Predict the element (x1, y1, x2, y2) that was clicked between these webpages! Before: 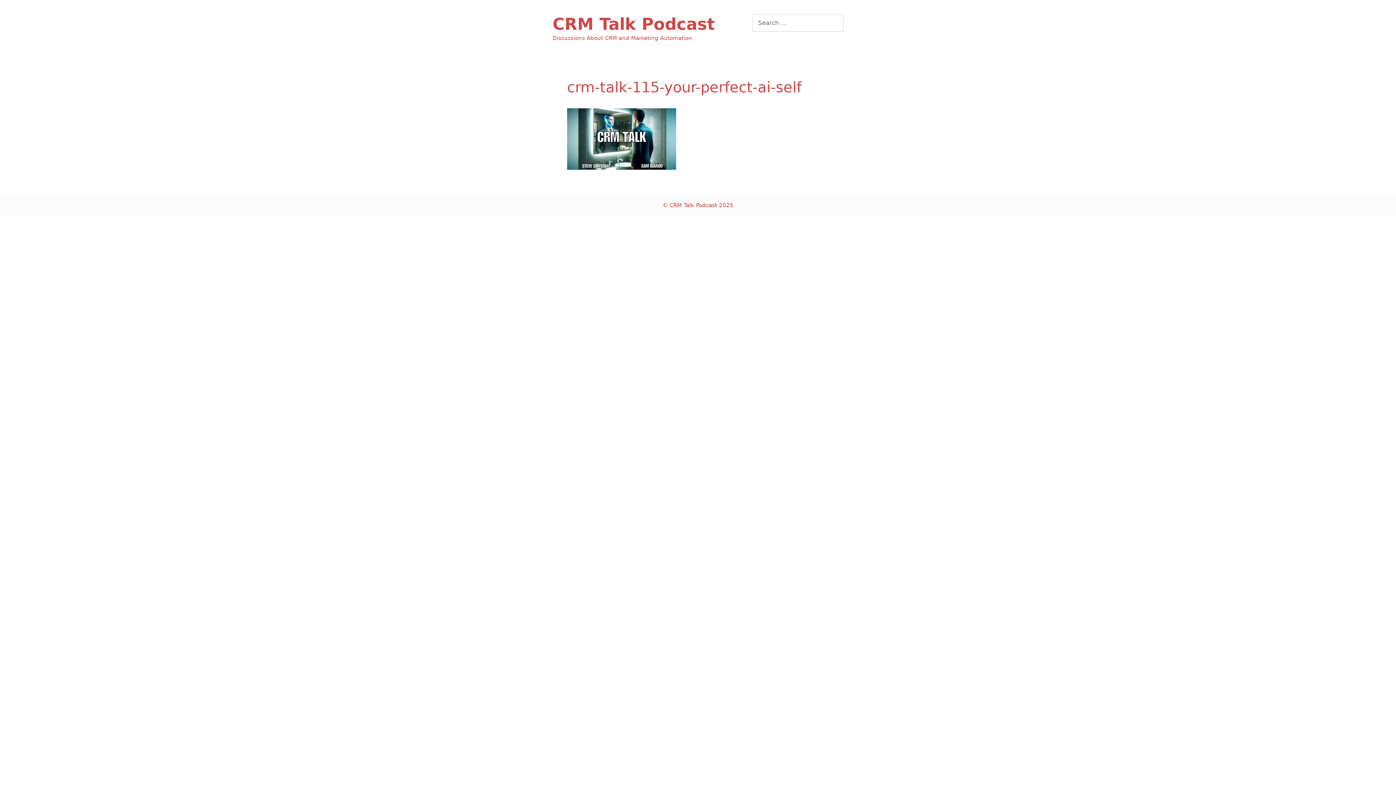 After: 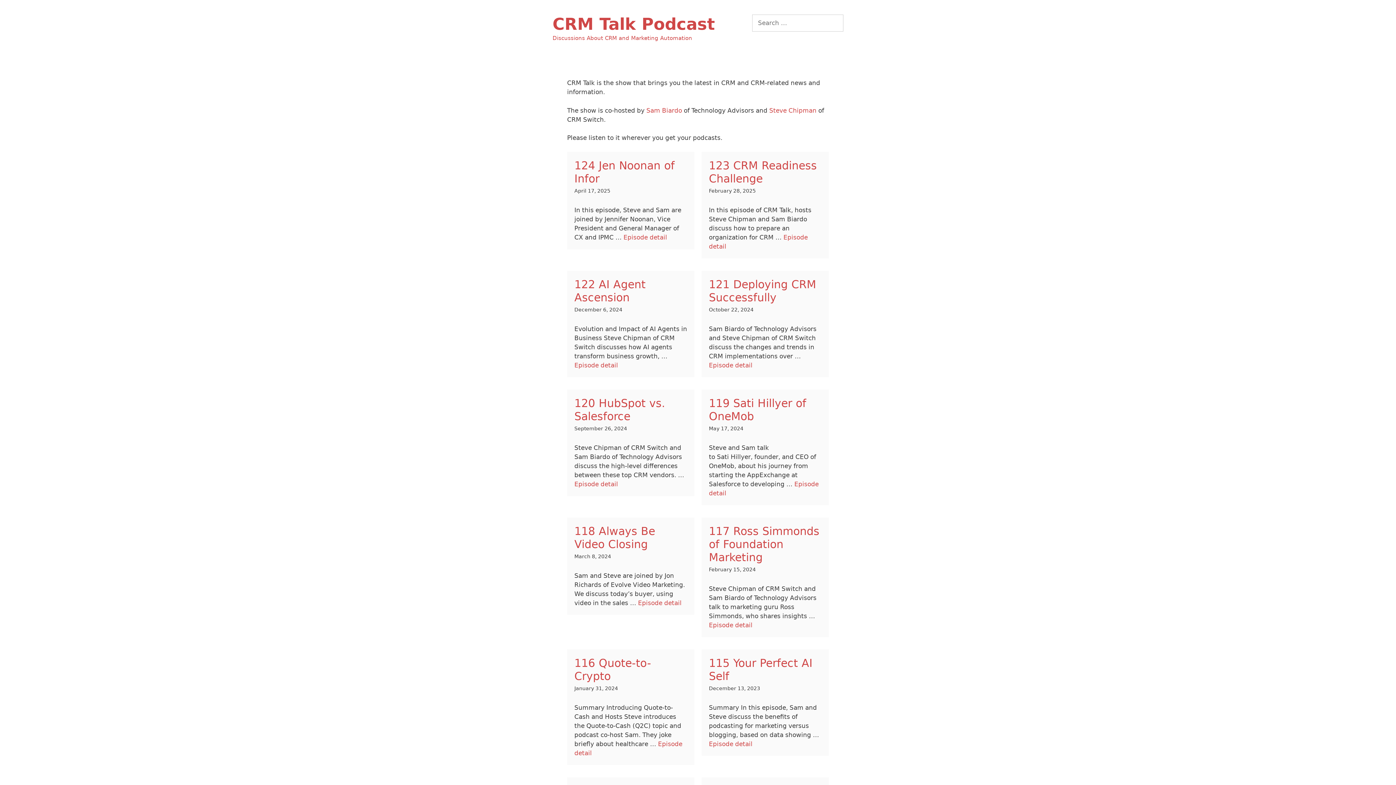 Action: bbox: (552, 14, 715, 33) label: CRM Talk Podcast